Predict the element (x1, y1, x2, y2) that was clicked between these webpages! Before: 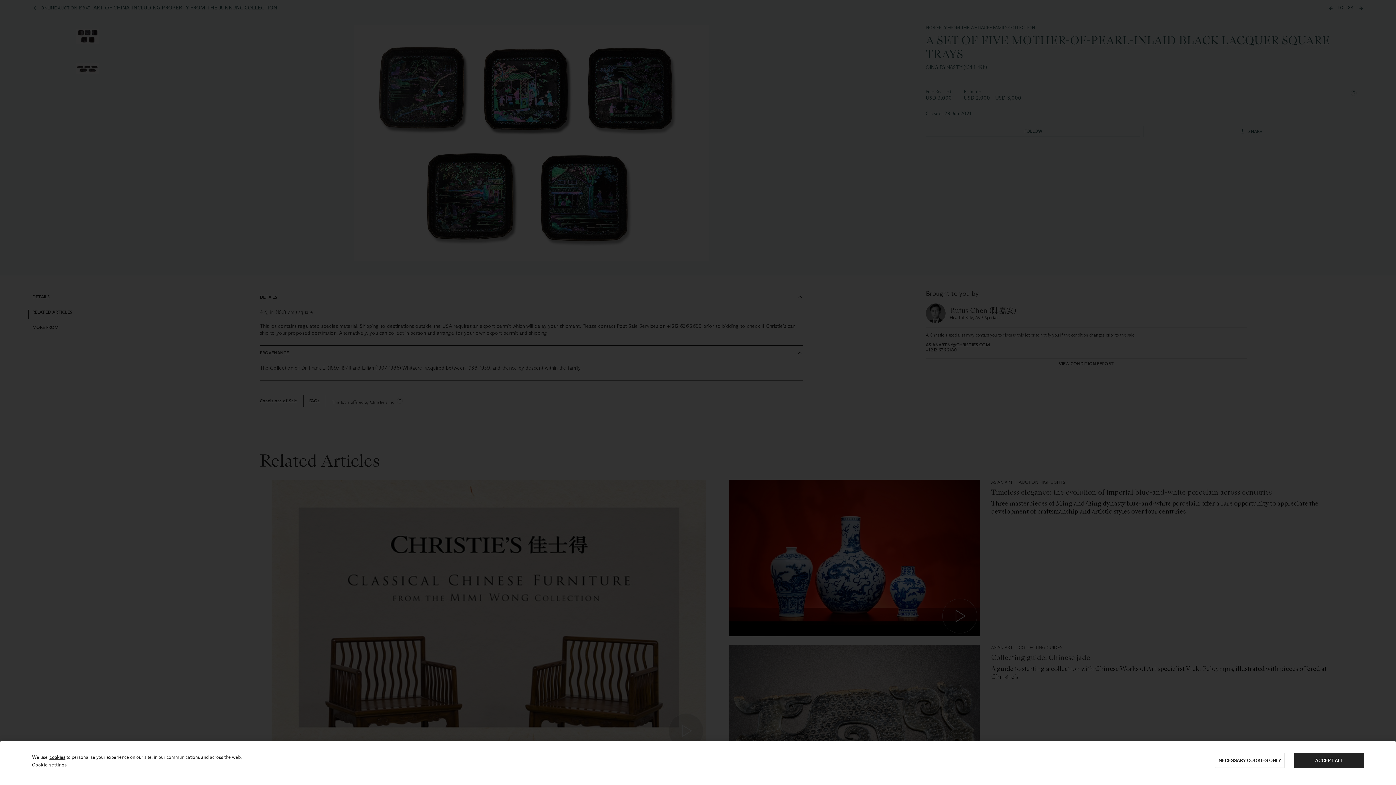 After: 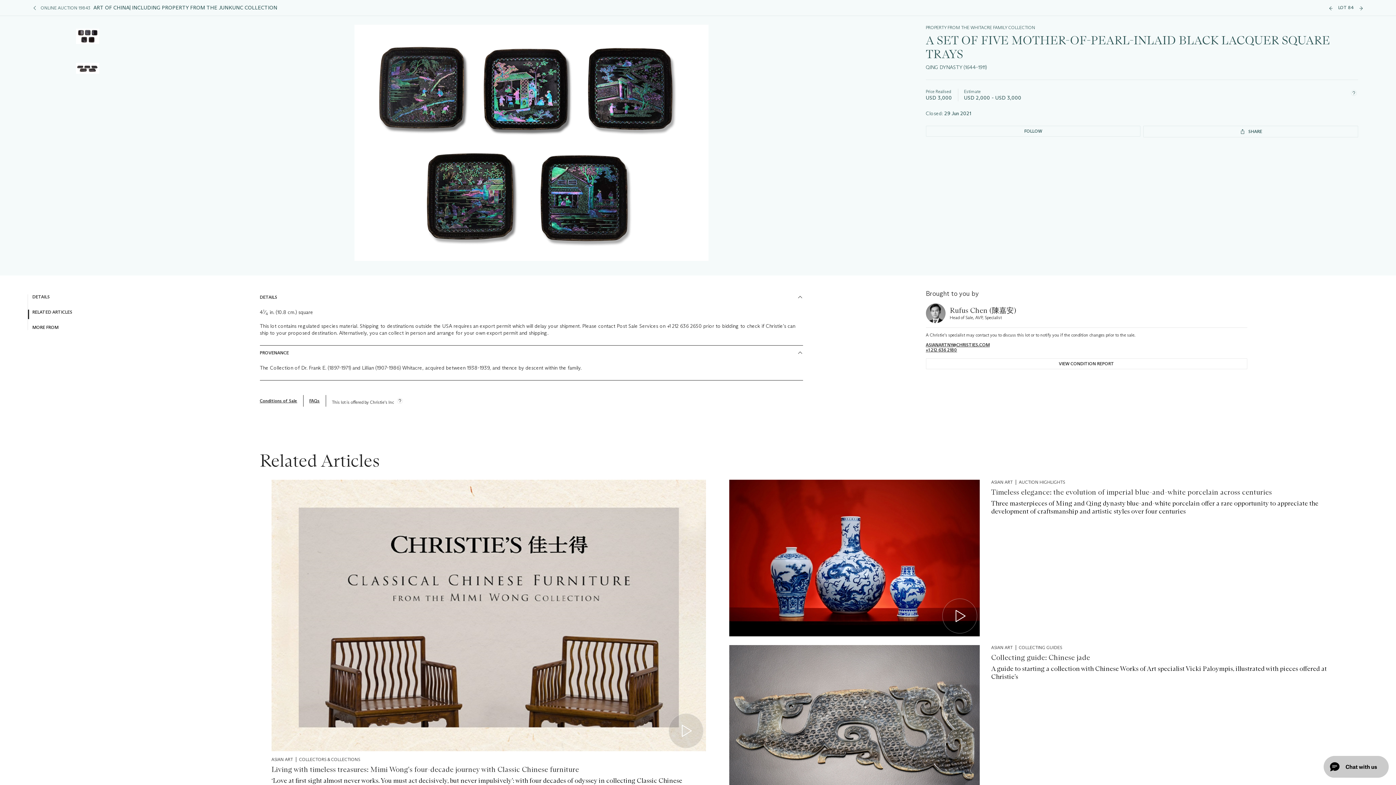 Action: label: ACCEPT ALL bbox: (1294, 753, 1364, 768)